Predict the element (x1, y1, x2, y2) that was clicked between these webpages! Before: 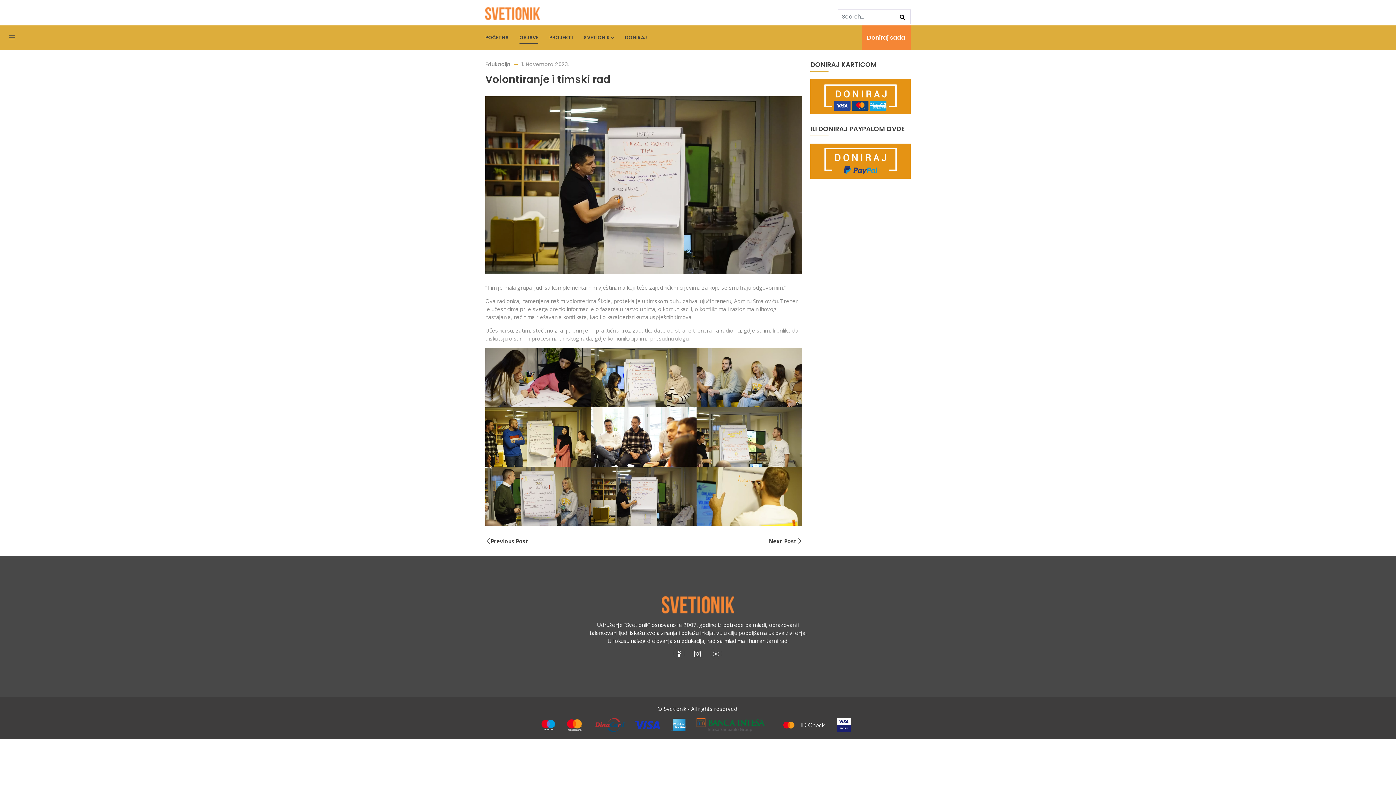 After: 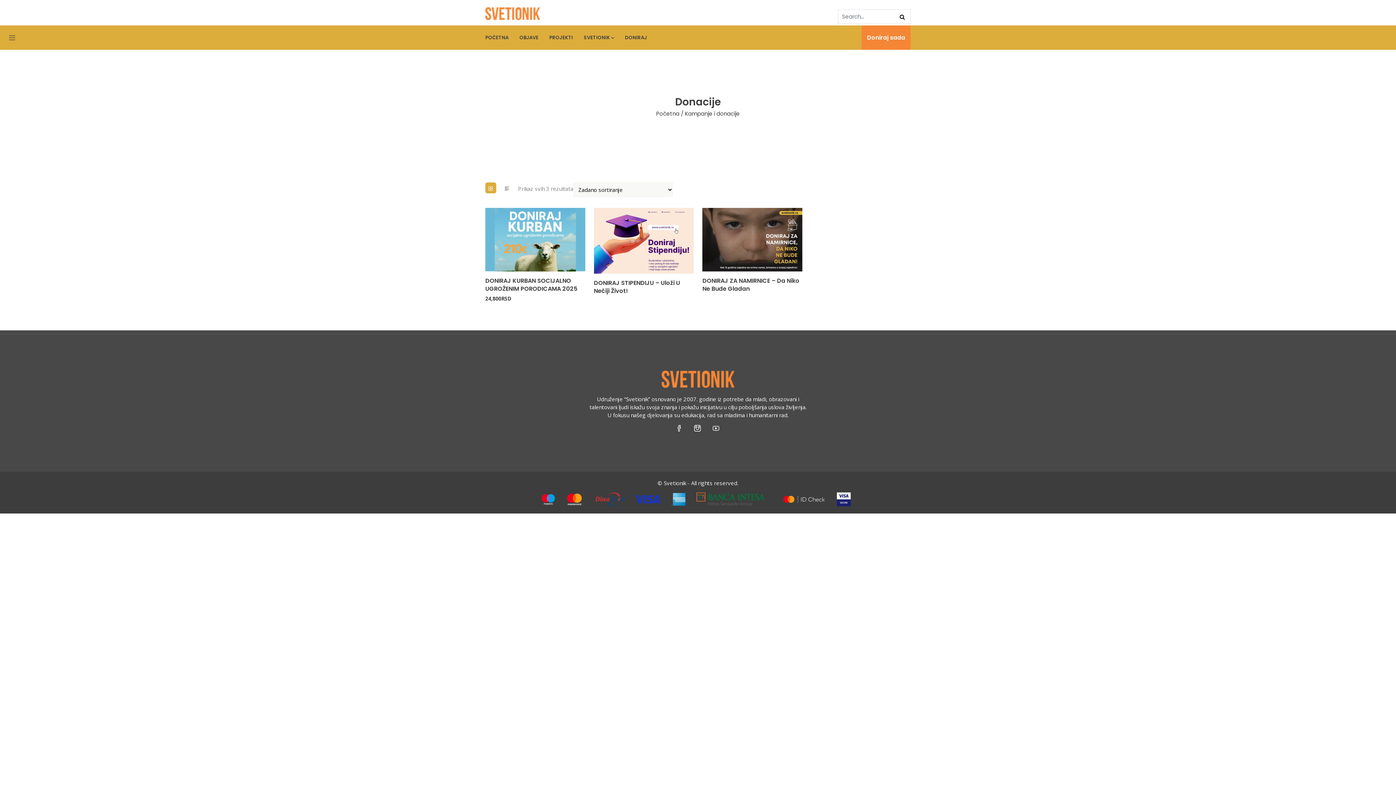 Action: bbox: (810, 79, 910, 86)